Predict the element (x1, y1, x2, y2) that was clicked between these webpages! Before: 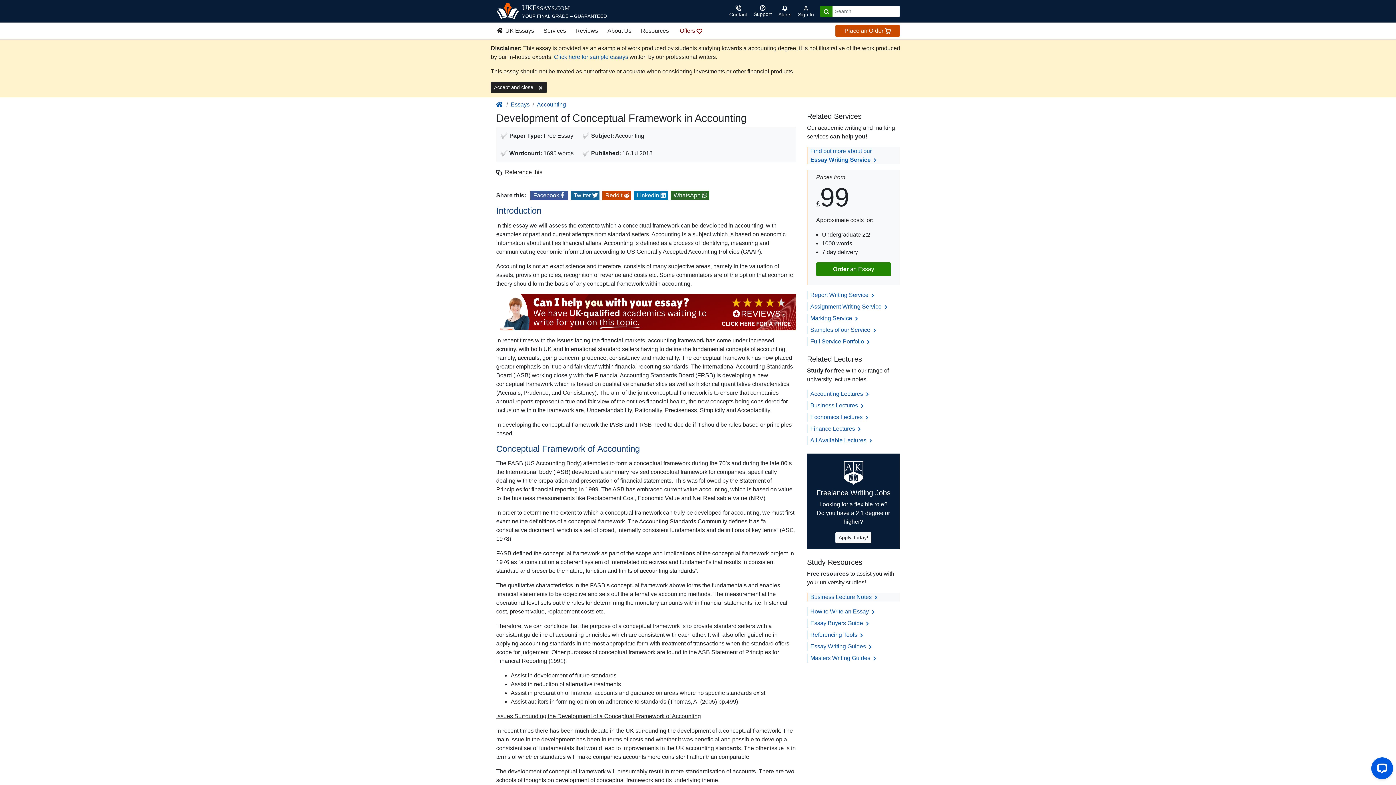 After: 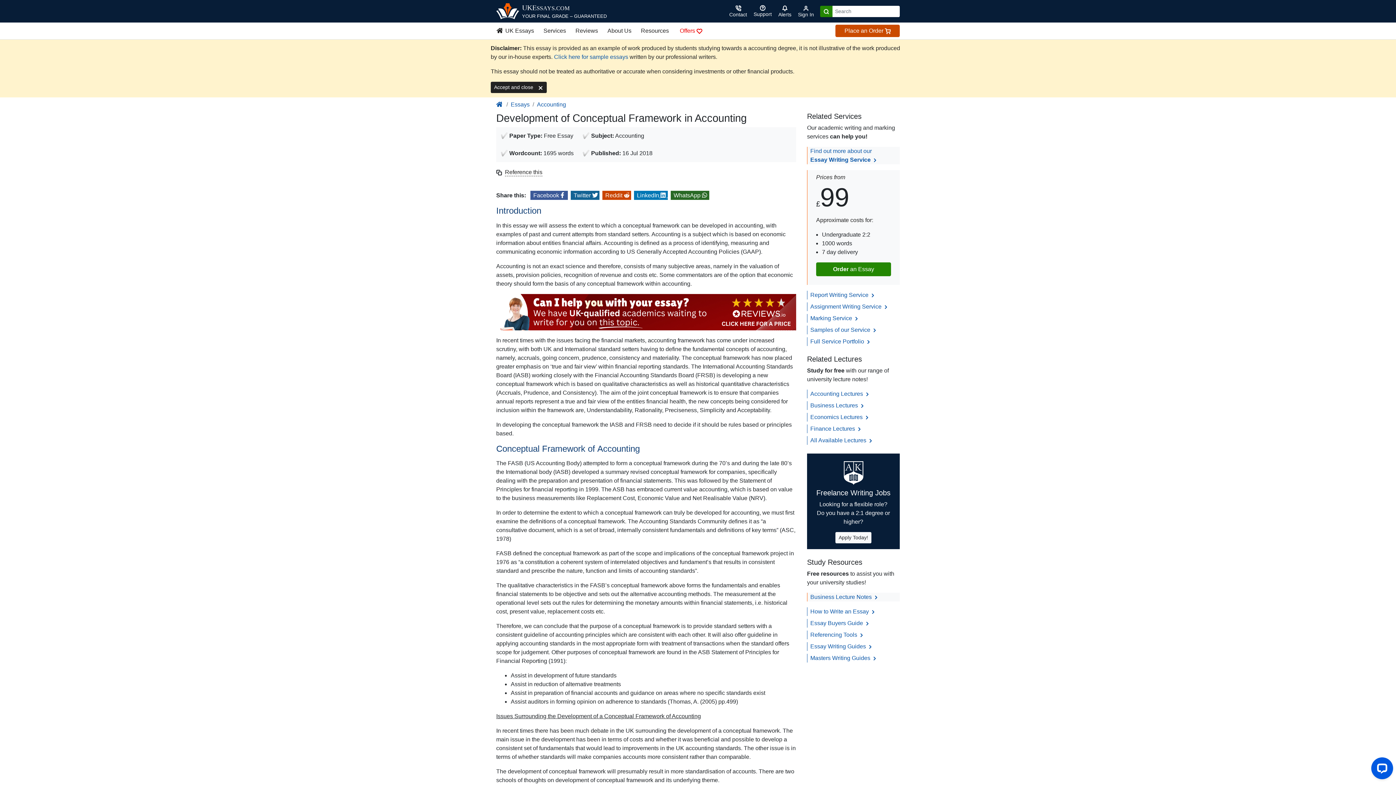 Action: label: Share on LinkedIn bbox: (634, 191, 668, 200)